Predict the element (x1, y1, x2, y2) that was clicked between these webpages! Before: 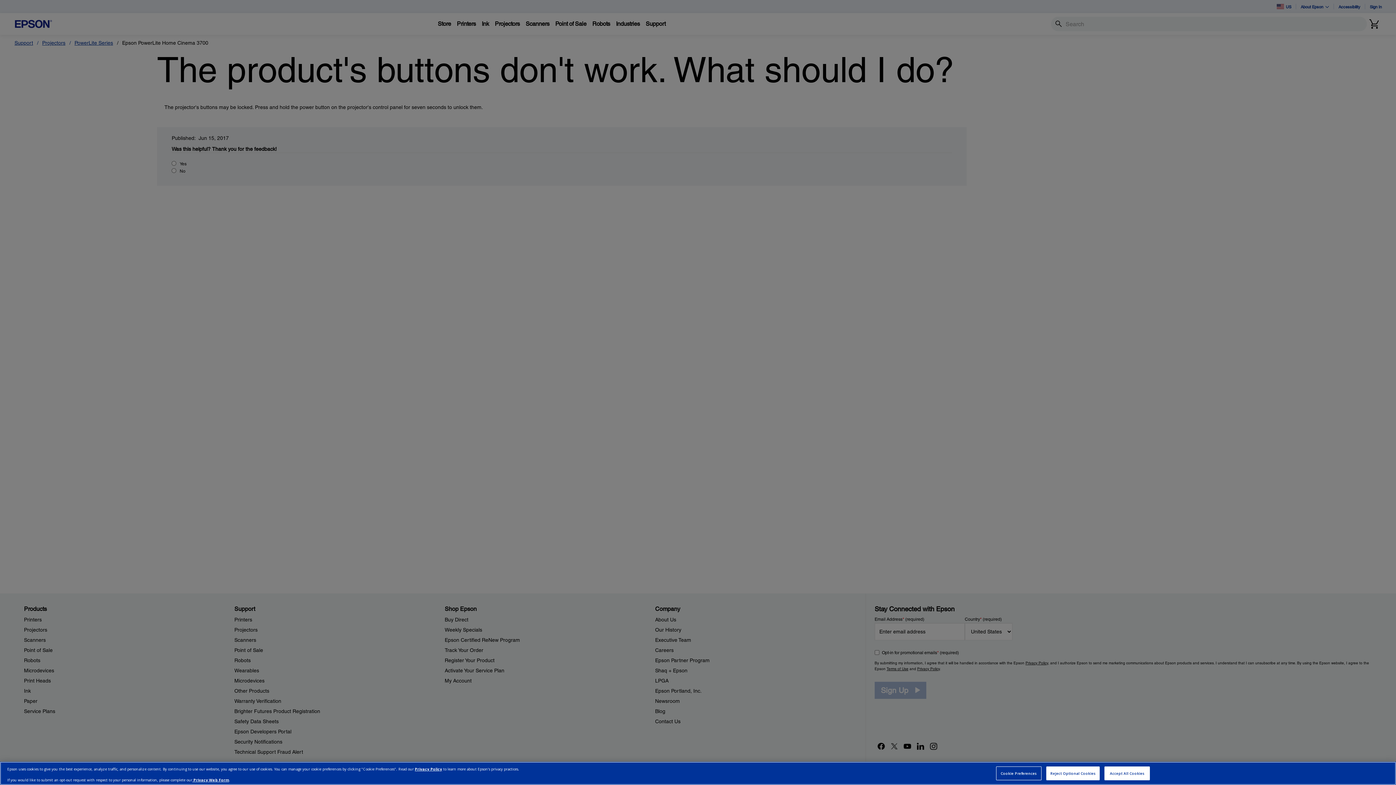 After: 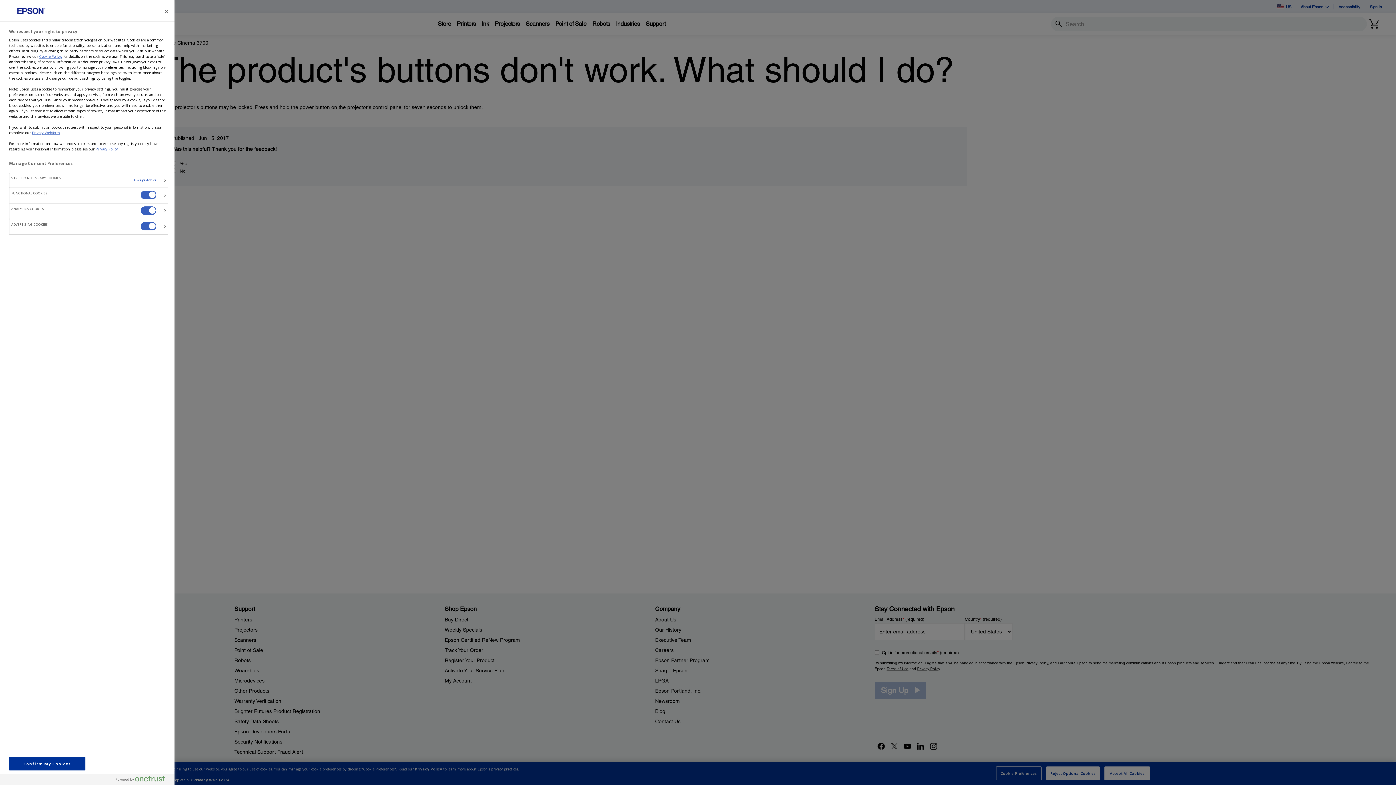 Action: bbox: (996, 766, 1041, 780) label: Cookie Preferences